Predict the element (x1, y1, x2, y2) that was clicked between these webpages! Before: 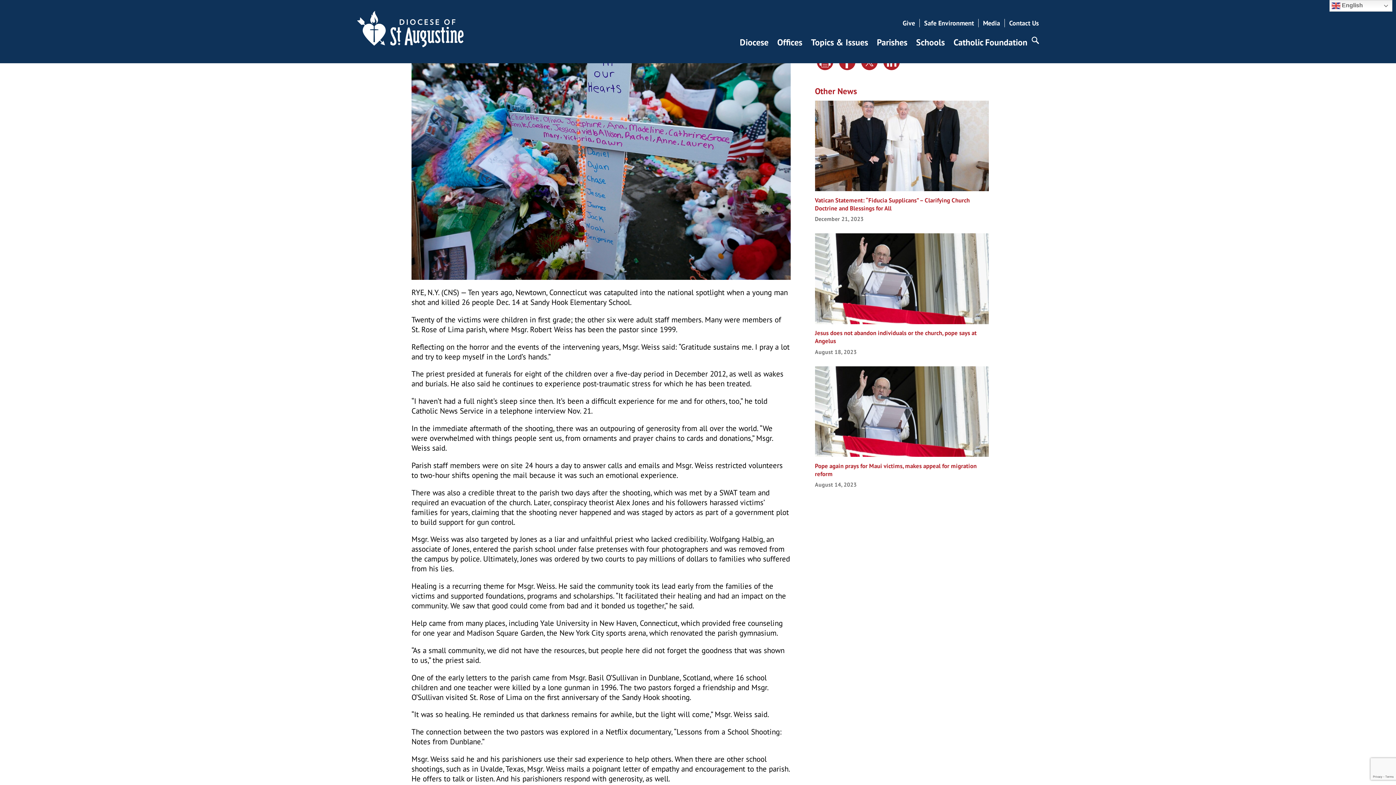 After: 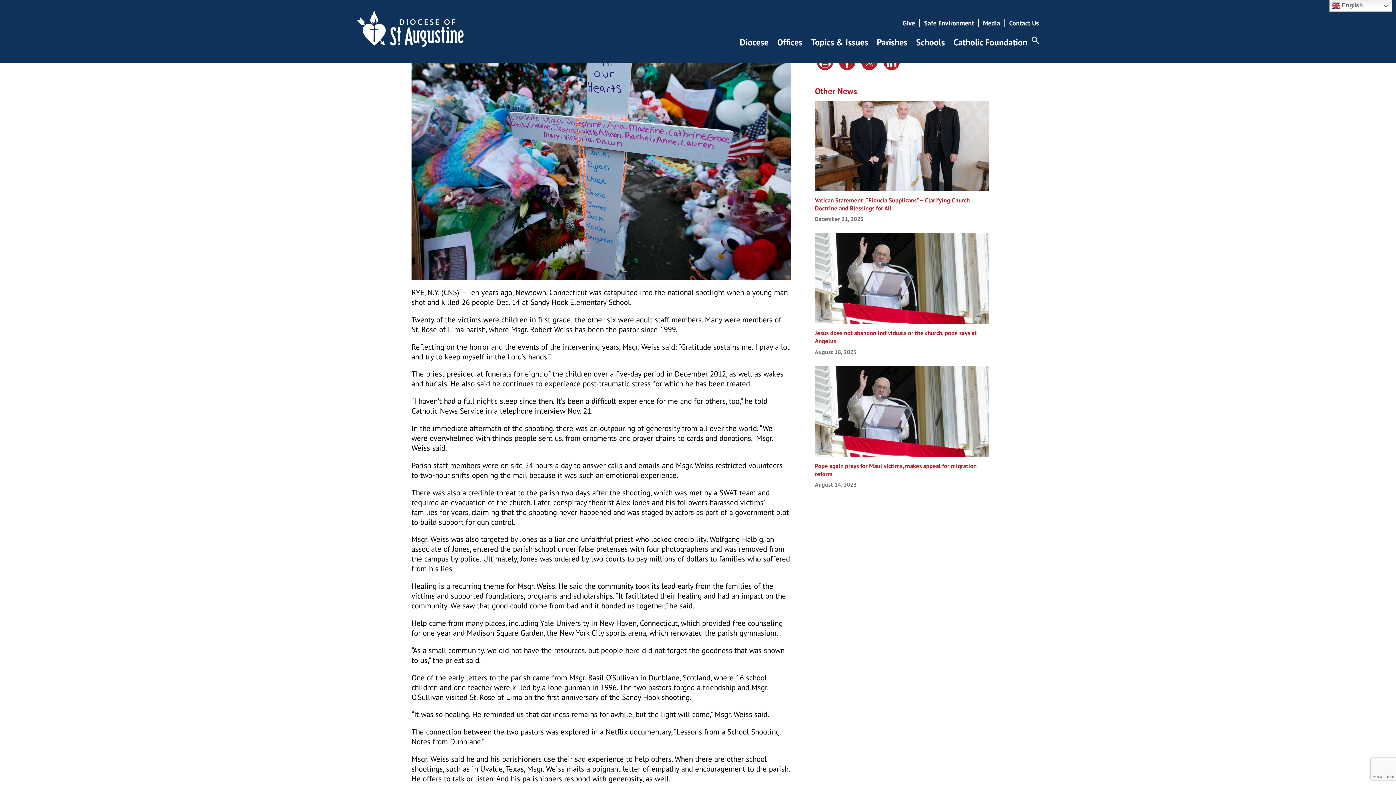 Action: bbox: (859, 53, 879, 76)